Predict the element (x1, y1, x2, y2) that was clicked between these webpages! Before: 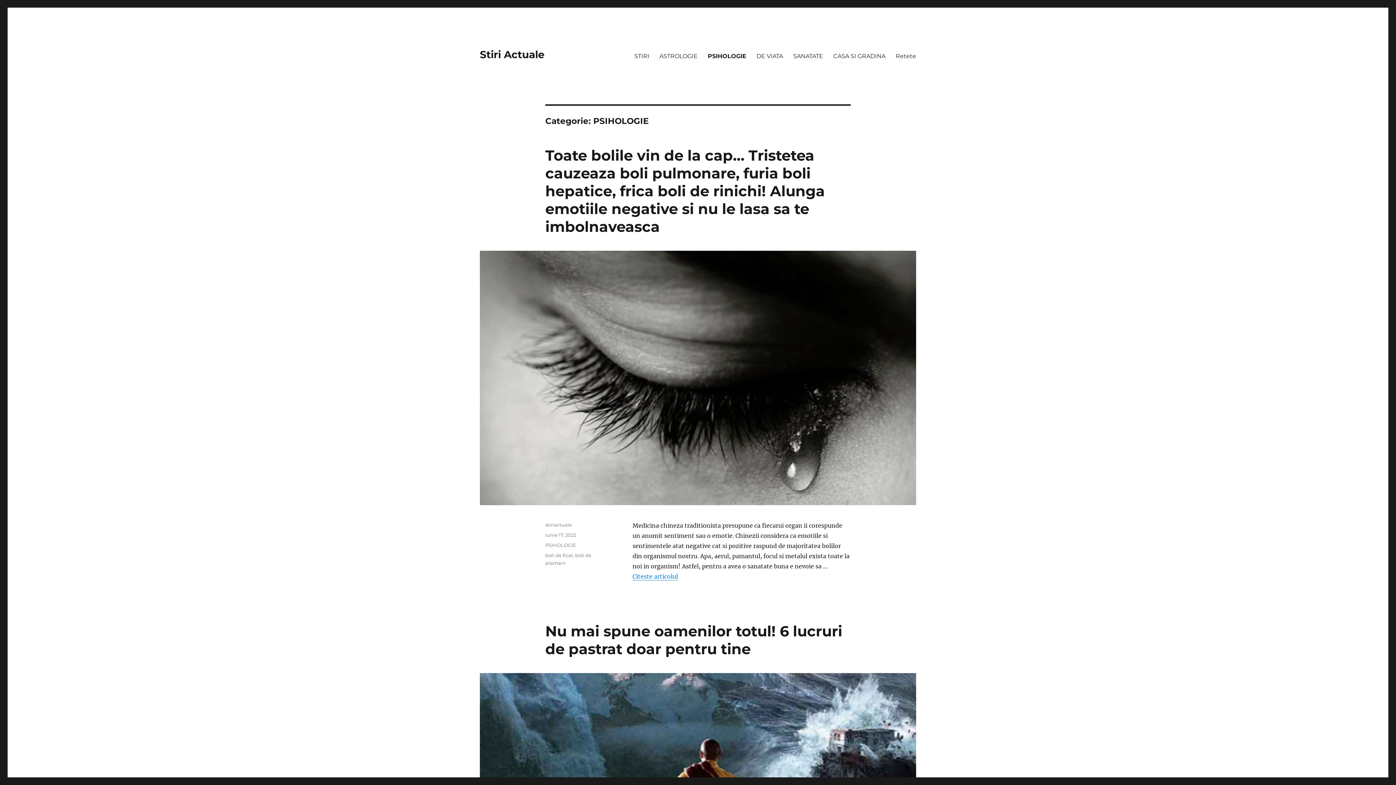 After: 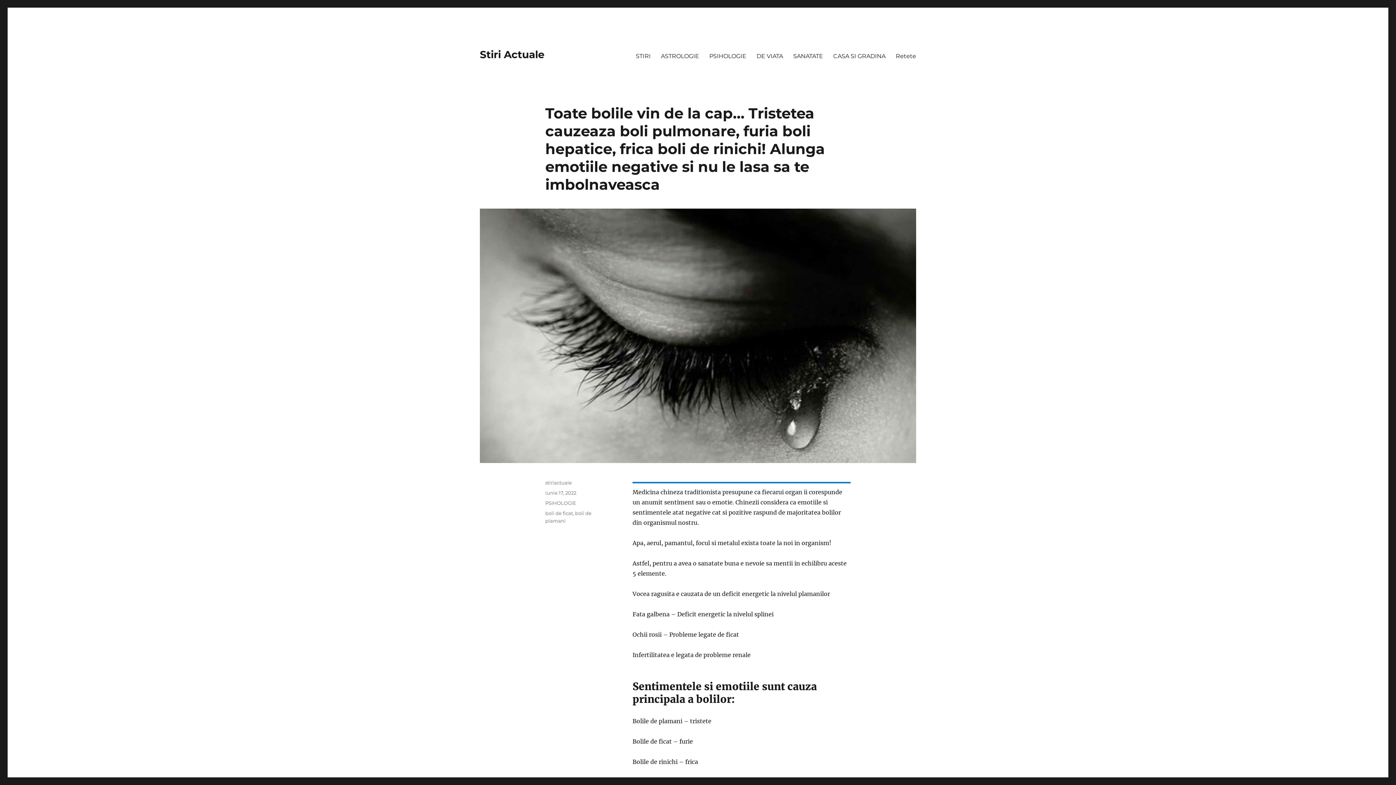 Action: bbox: (480, 250, 916, 505)